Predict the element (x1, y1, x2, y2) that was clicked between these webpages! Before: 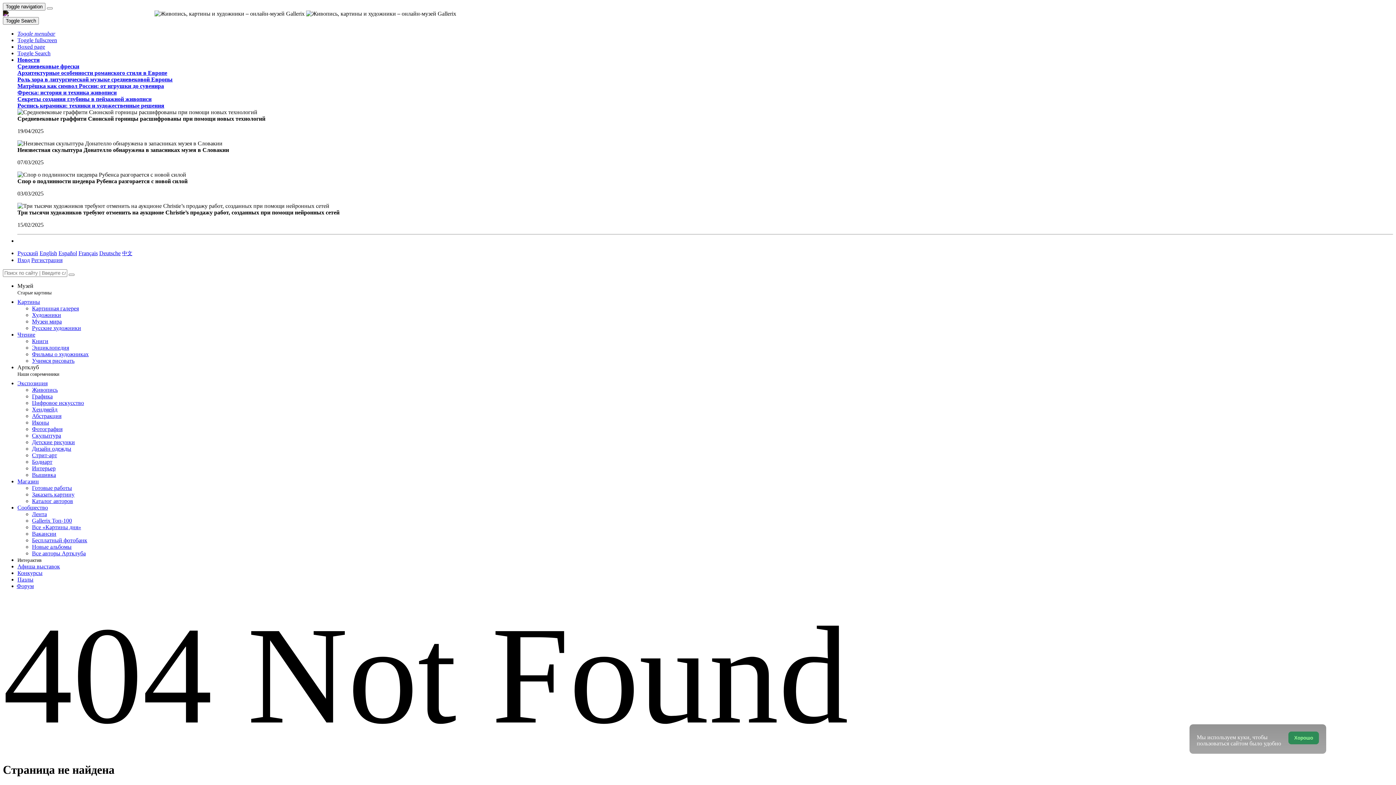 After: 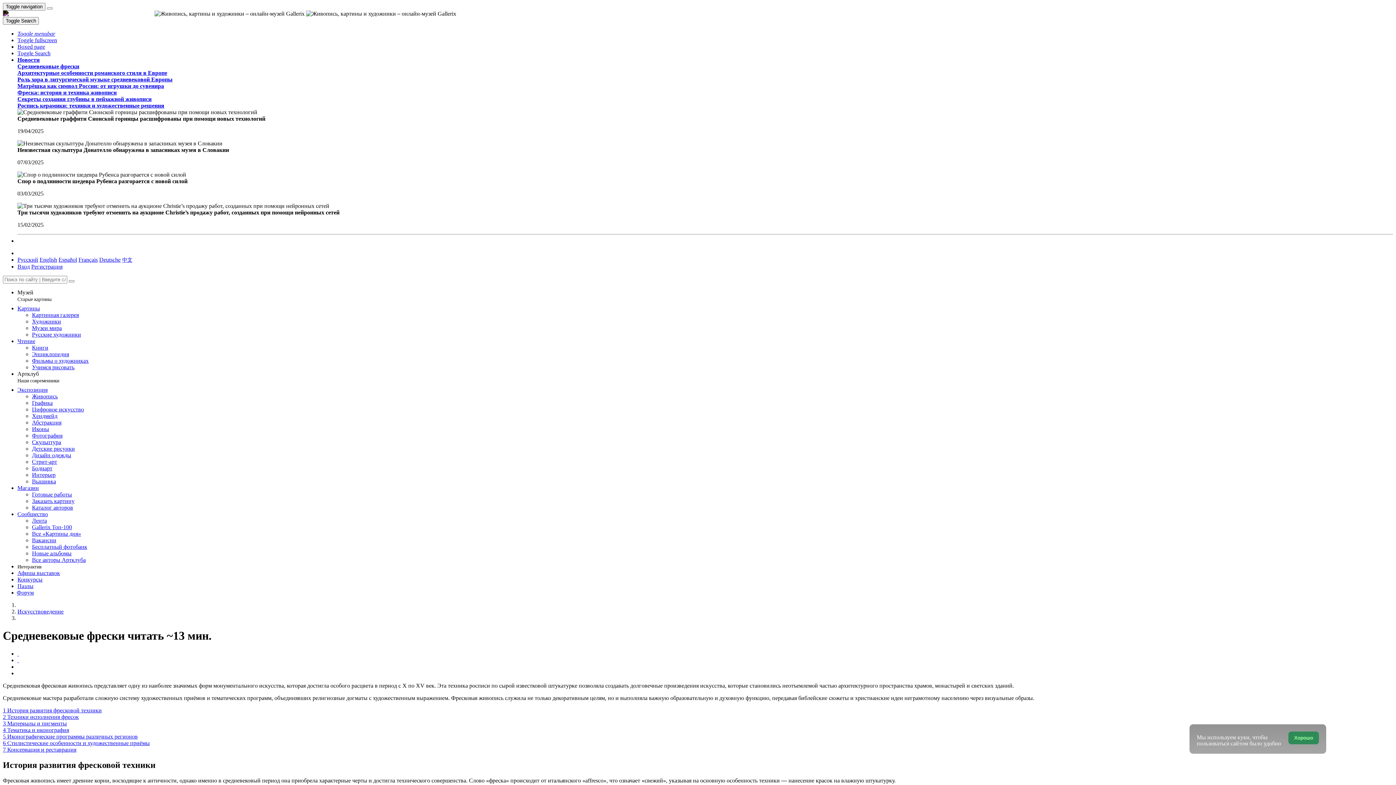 Action: label: Средневековые фрески bbox: (17, 63, 79, 69)